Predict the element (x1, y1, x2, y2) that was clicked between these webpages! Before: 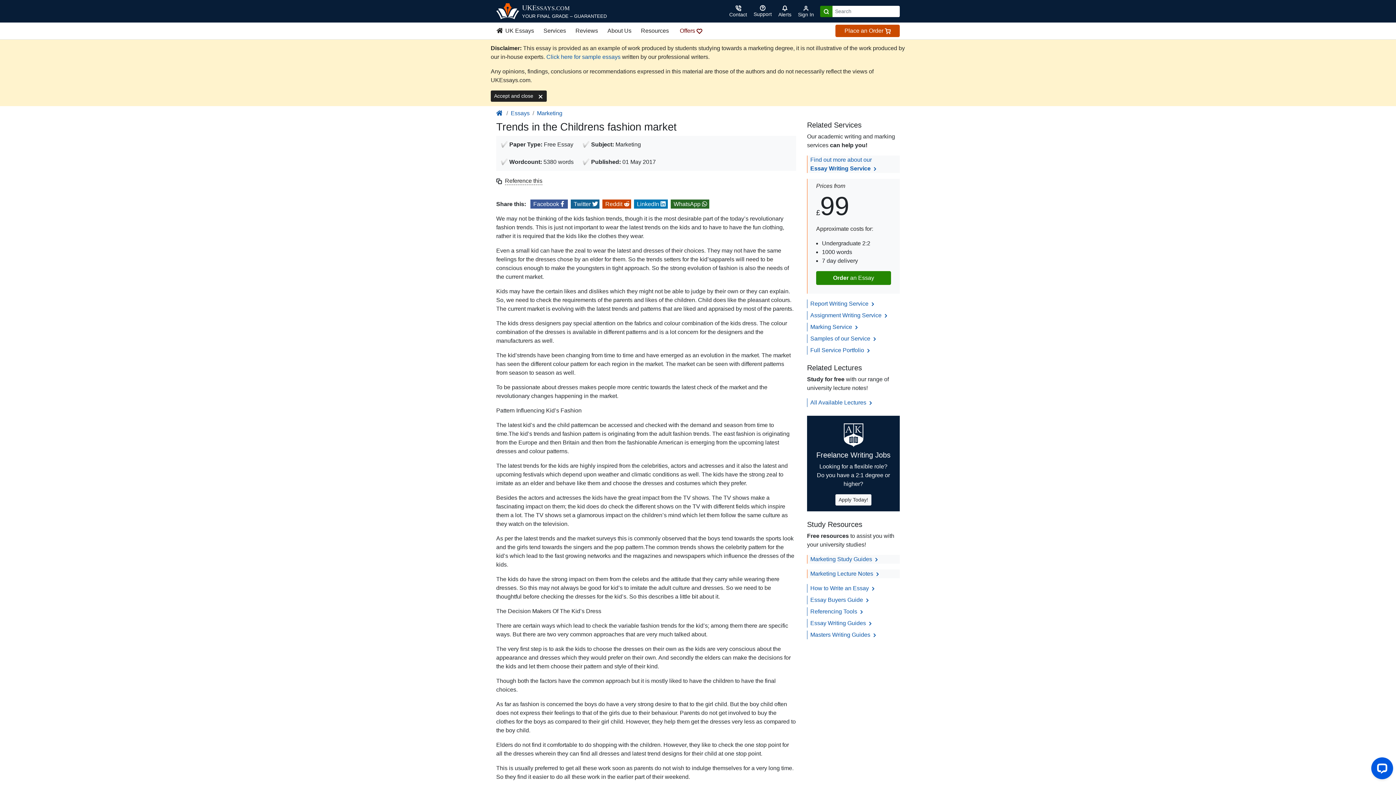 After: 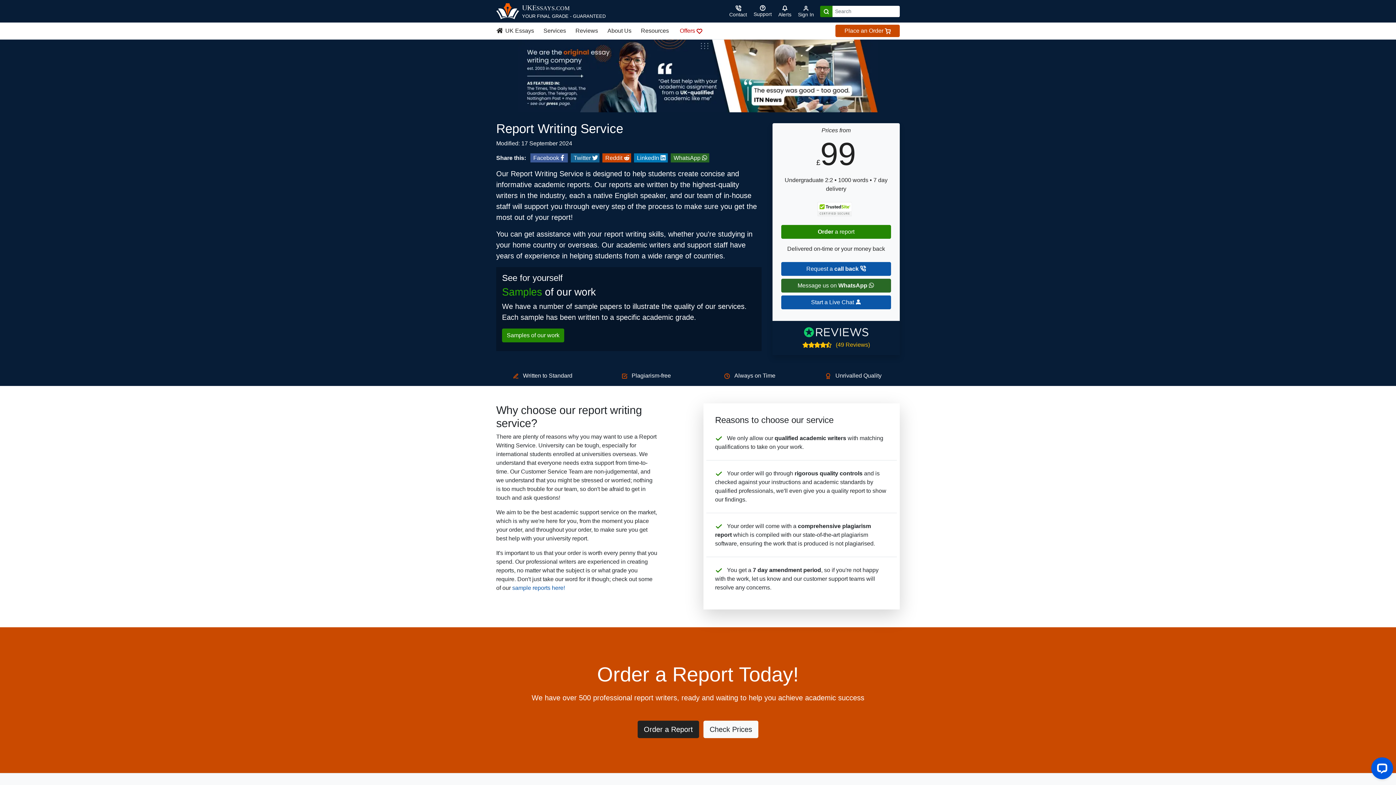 Action: bbox: (810, 300, 876, 307) label: Report Writing Service 